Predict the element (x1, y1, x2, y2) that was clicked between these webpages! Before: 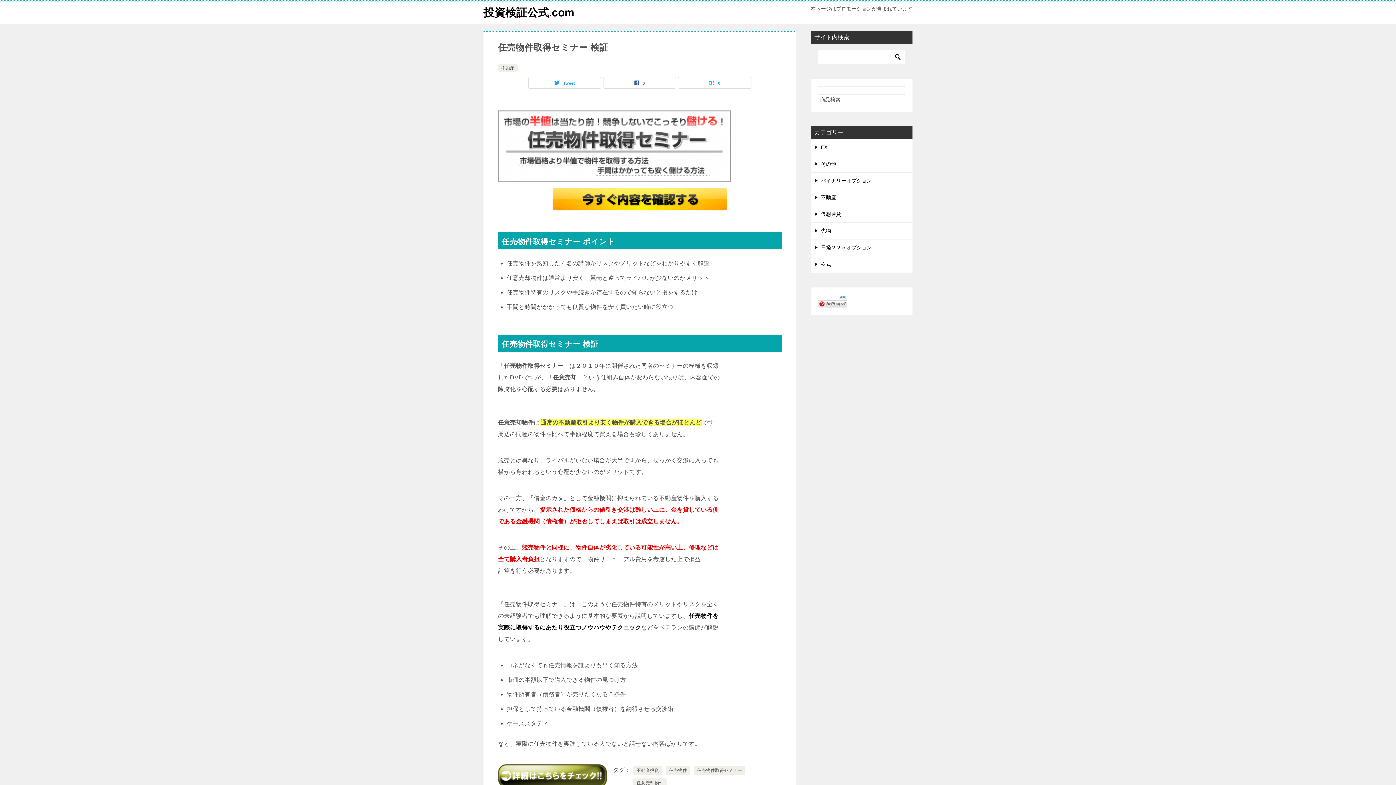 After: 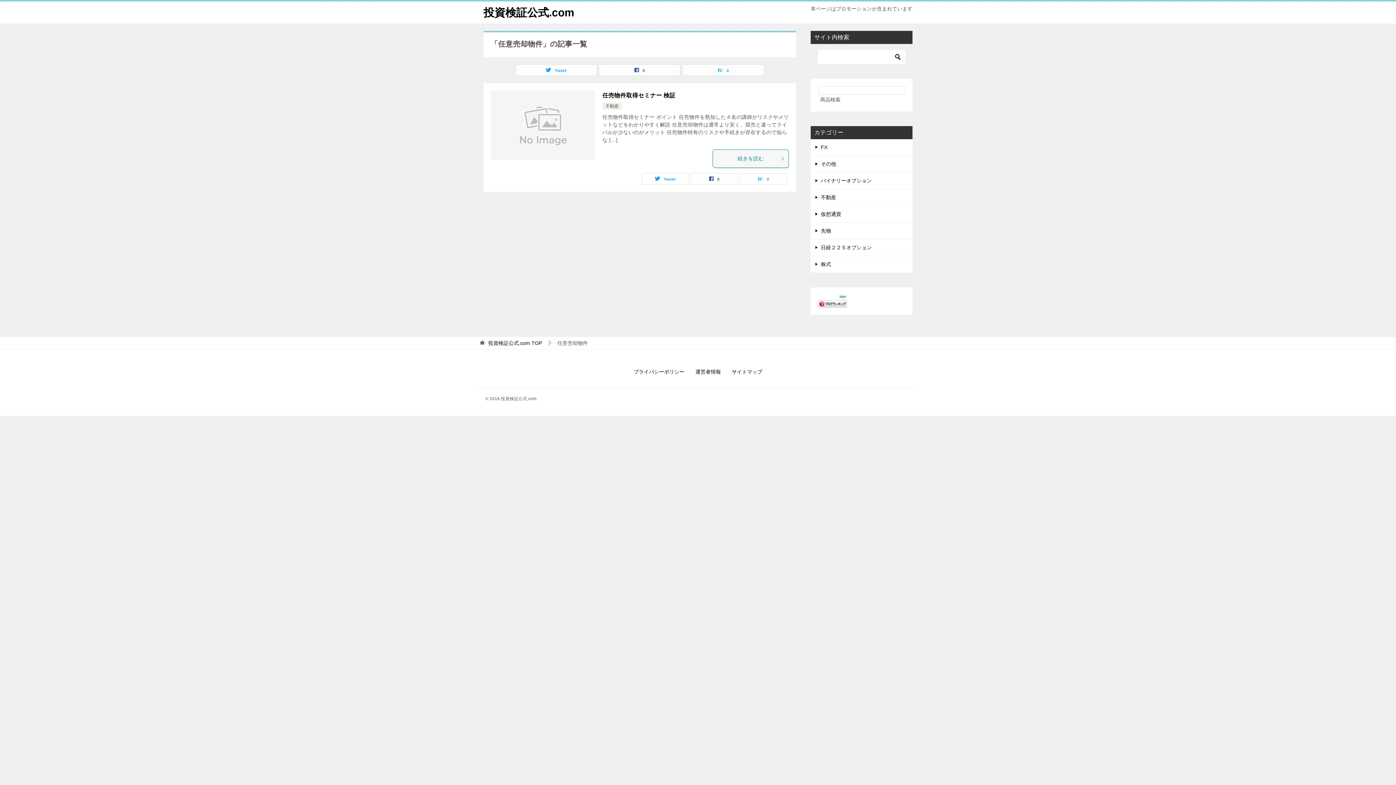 Action: bbox: (636, 780, 663, 785) label: 任意売却物件